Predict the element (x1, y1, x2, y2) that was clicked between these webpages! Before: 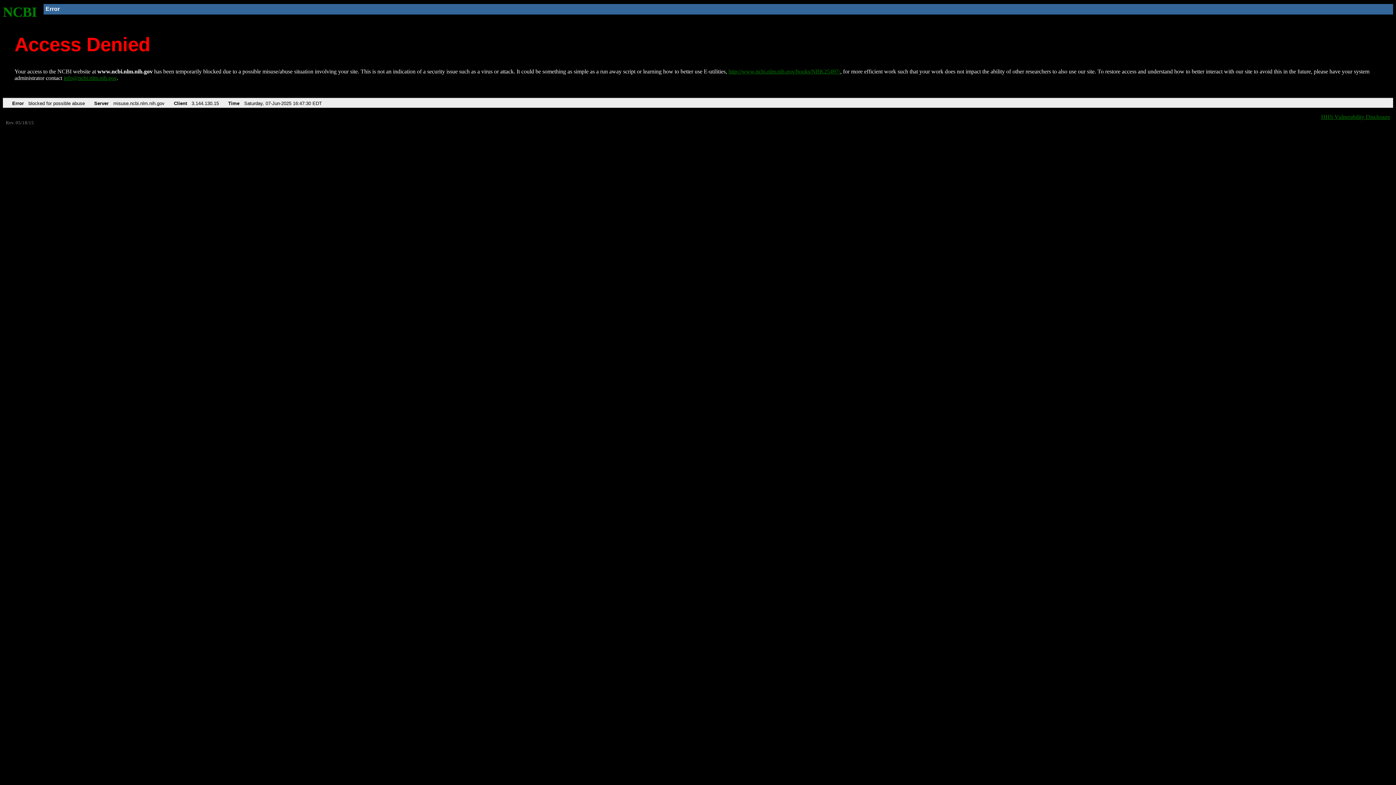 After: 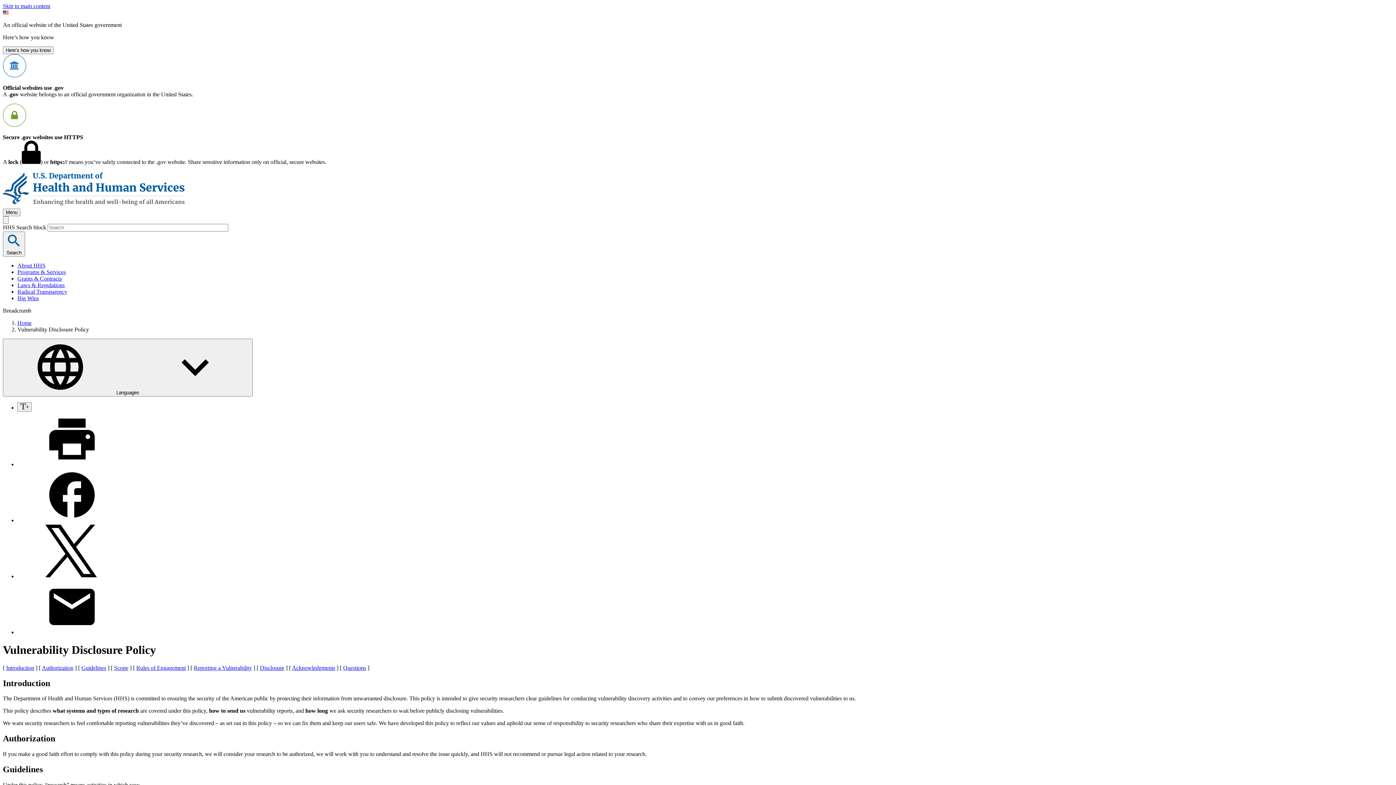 Action: bbox: (1321, 113, 1390, 119) label: HHS Vulnerability Disclosure